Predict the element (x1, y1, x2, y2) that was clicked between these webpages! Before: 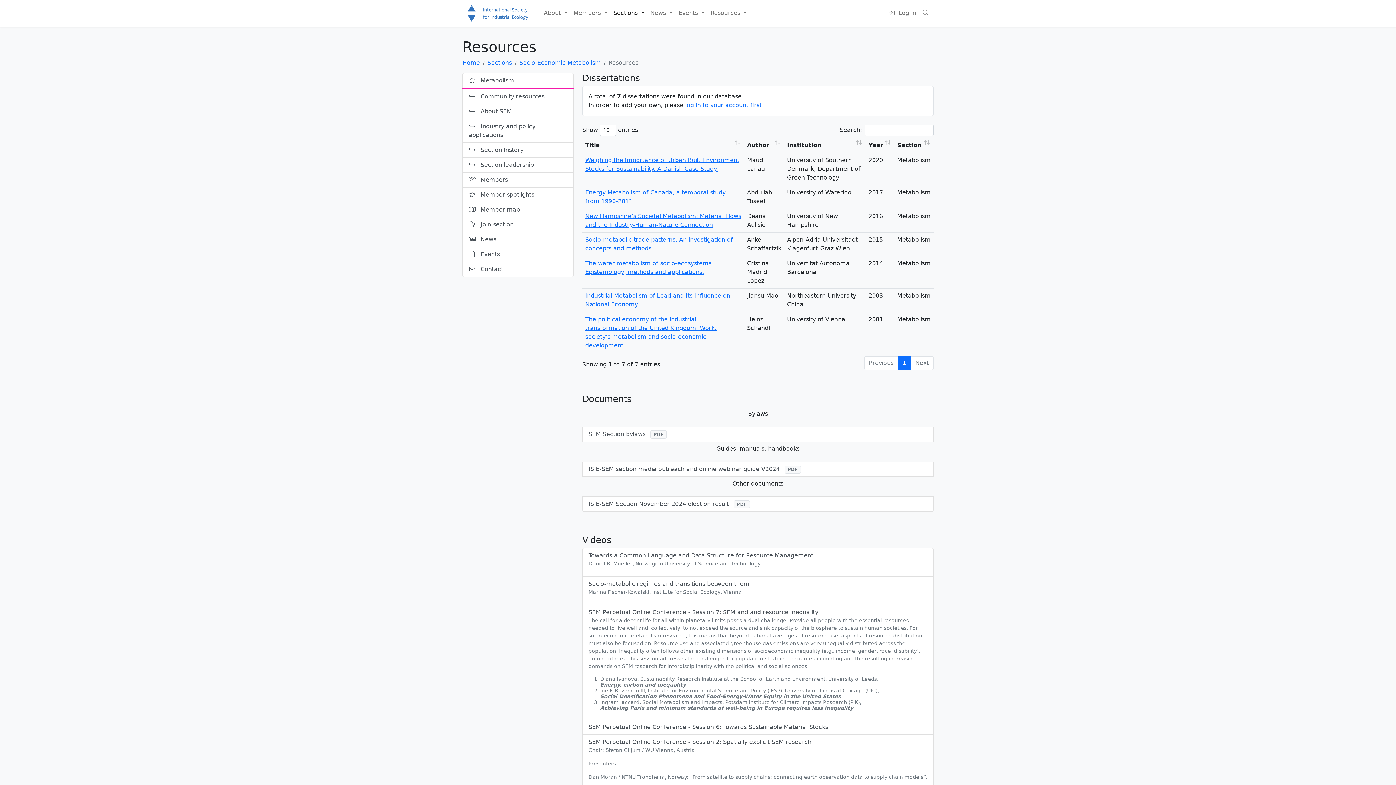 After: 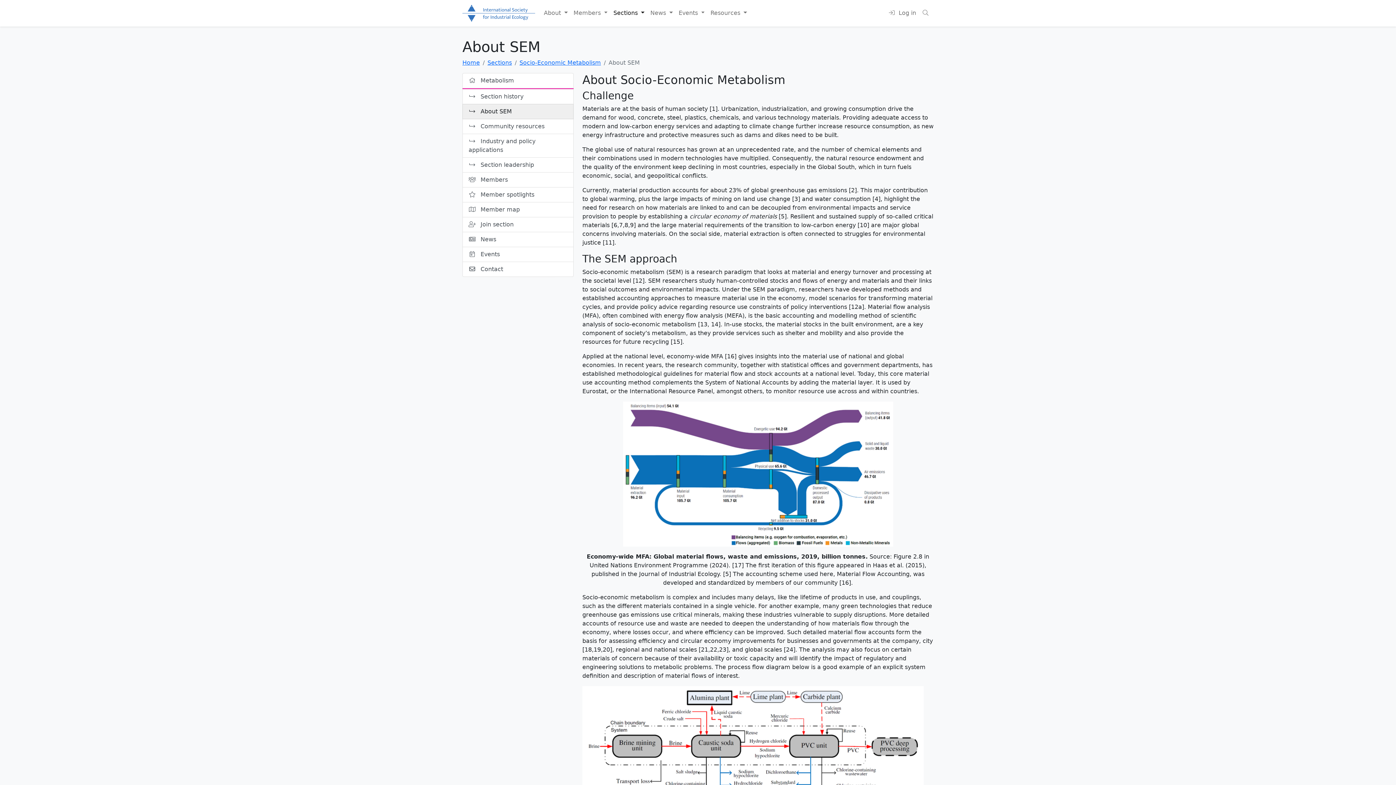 Action: bbox: (462, 104, 573, 119) label:  About SEM